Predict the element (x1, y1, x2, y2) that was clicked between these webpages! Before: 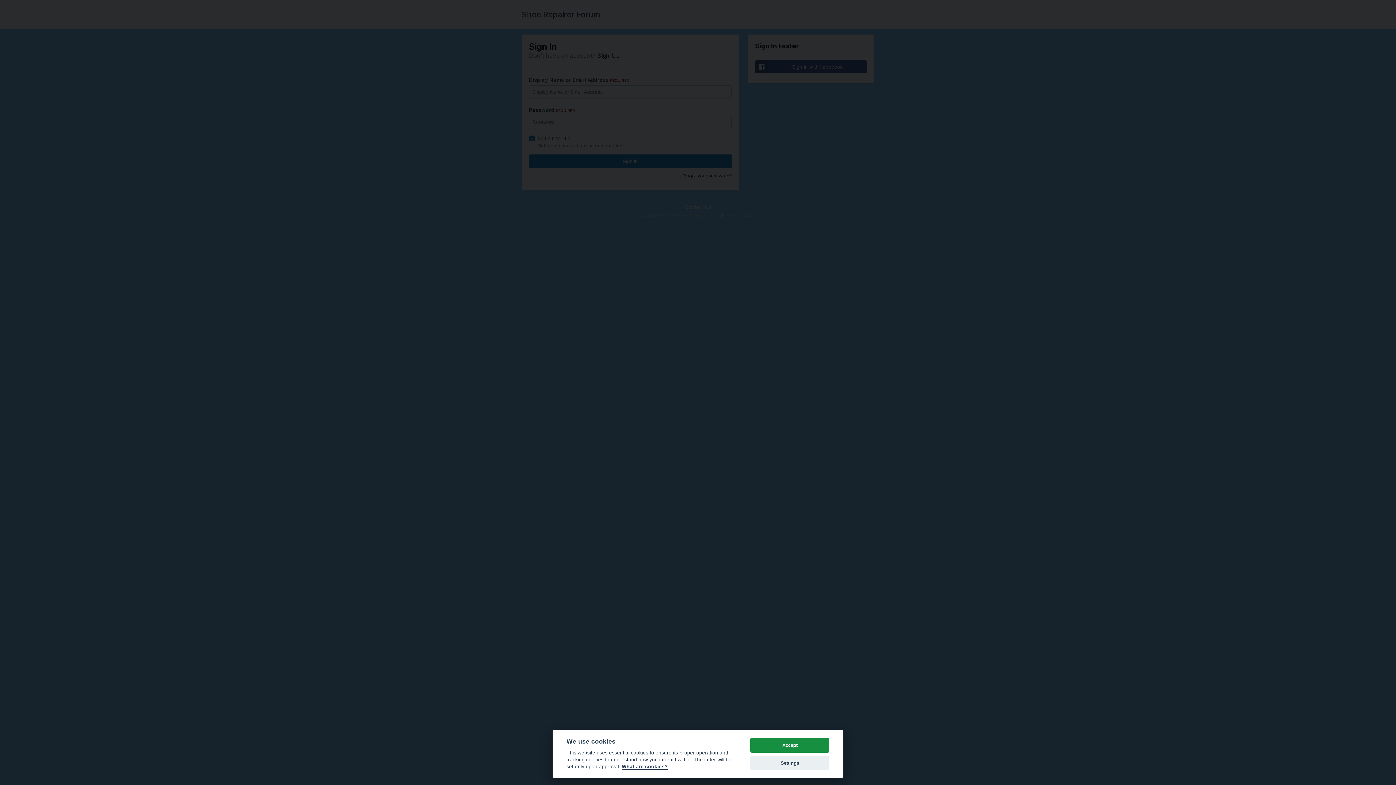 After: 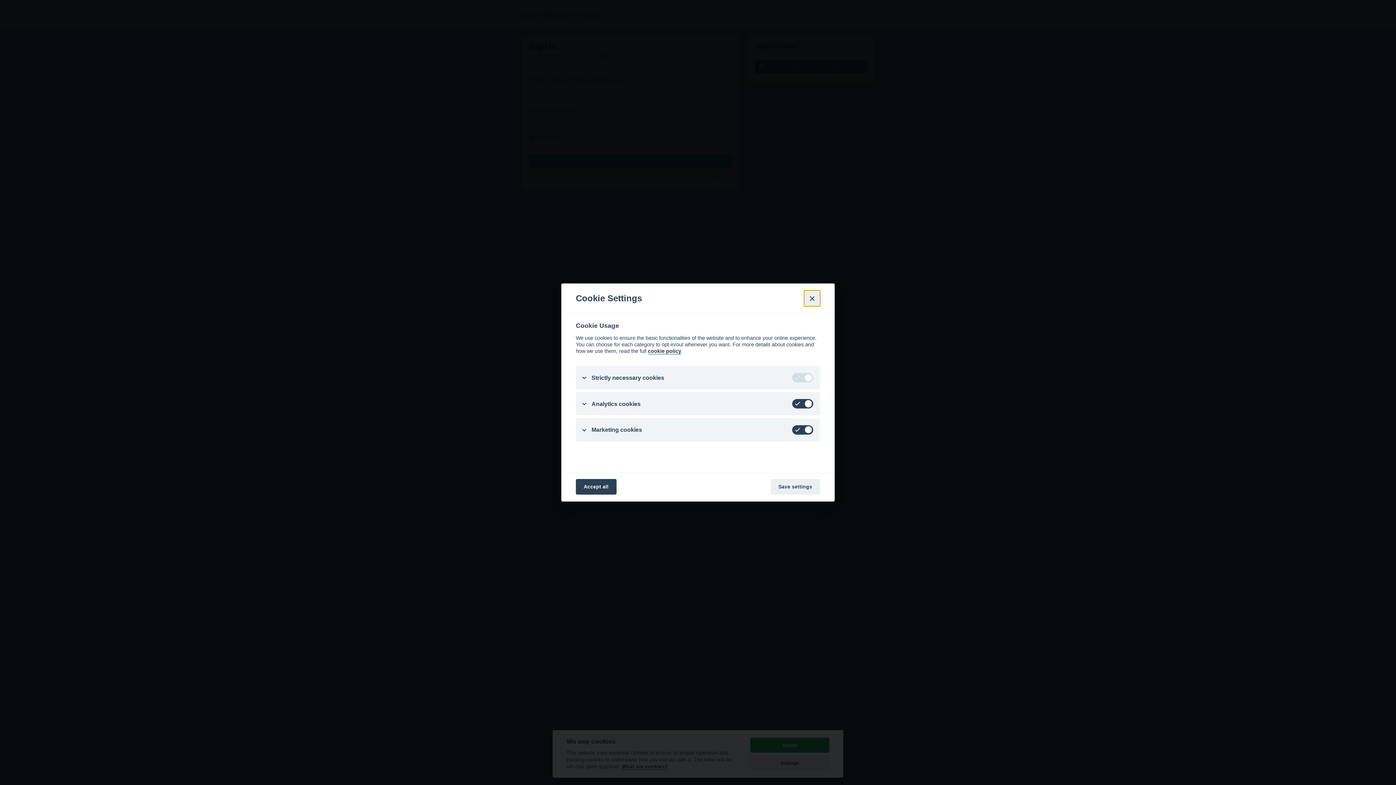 Action: label: Settings bbox: (750, 755, 829, 770)